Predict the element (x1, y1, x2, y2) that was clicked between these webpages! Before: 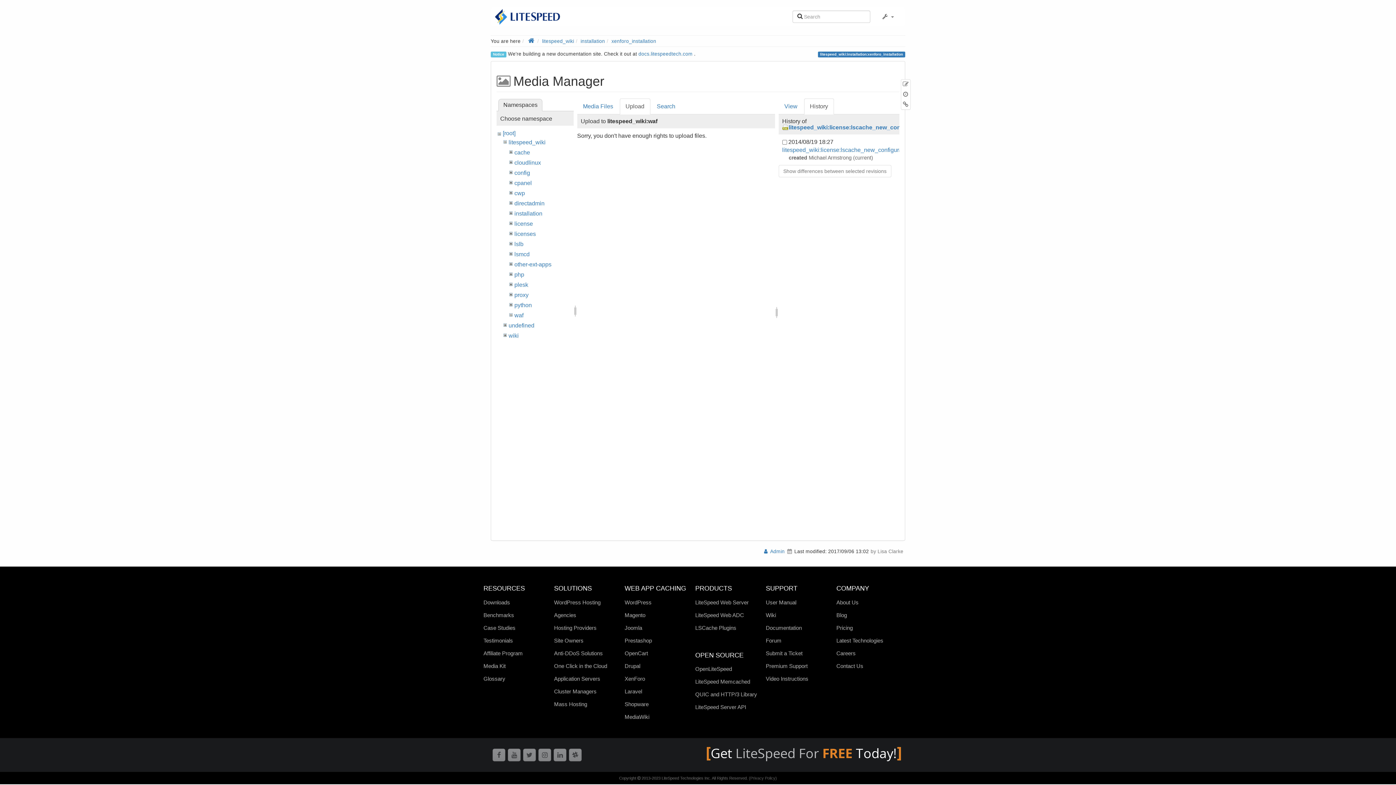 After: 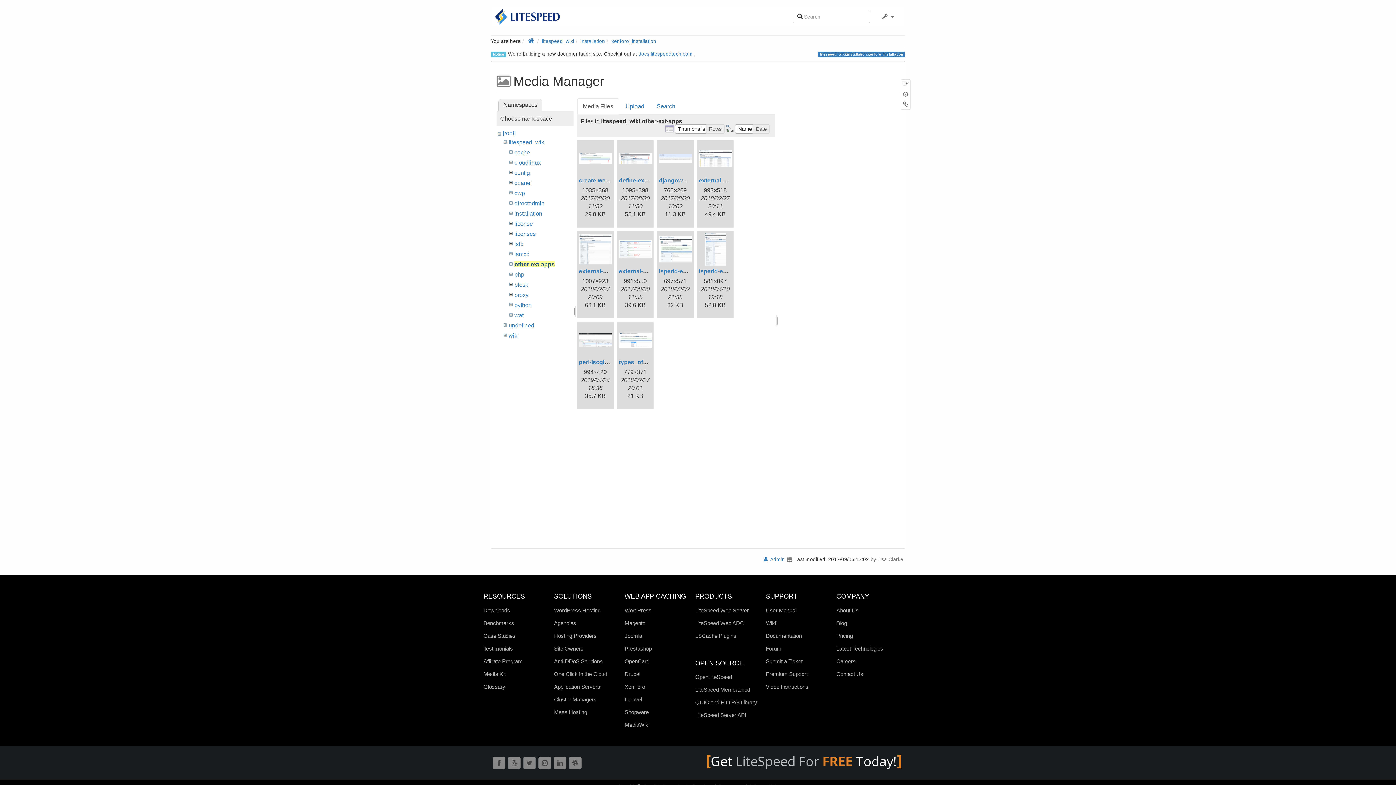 Action: bbox: (514, 261, 551, 267) label: other-ext-apps